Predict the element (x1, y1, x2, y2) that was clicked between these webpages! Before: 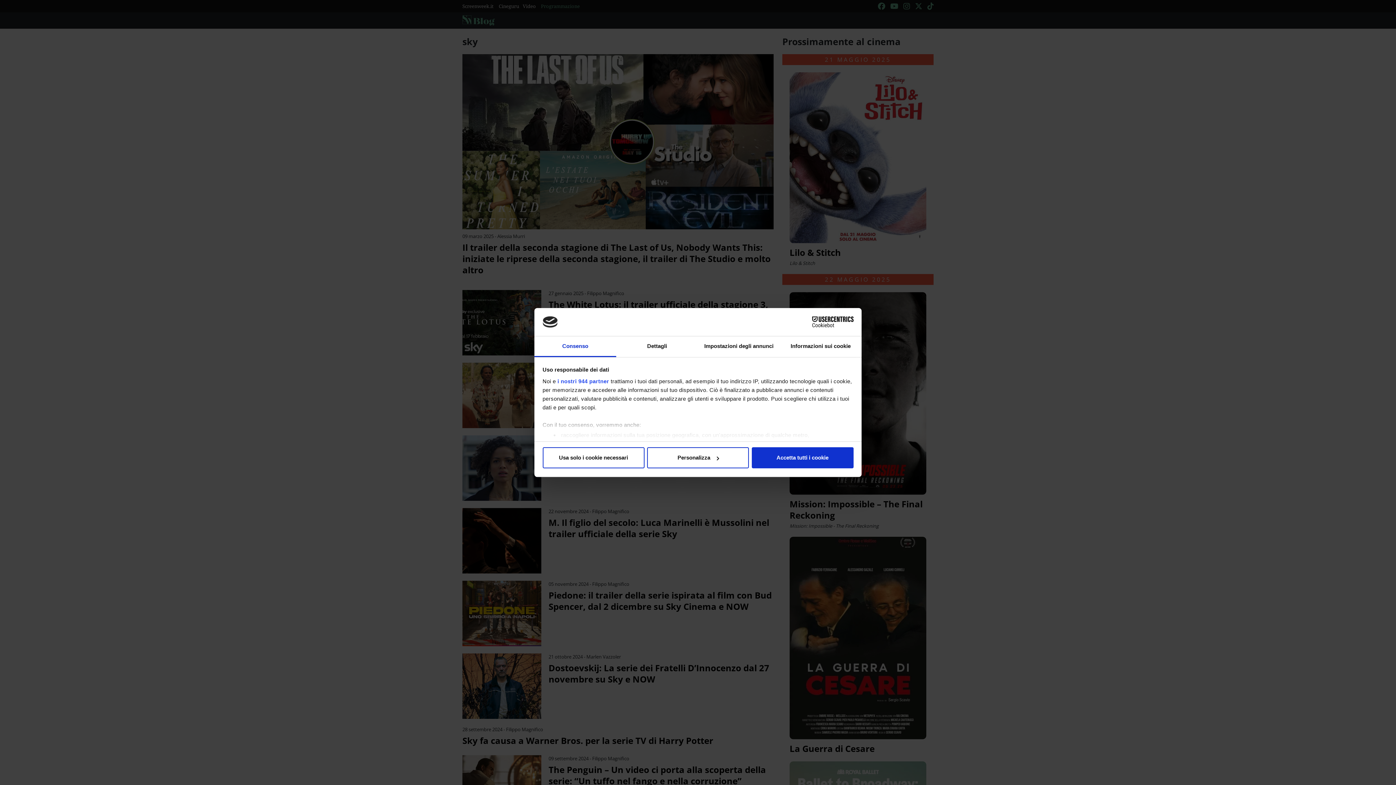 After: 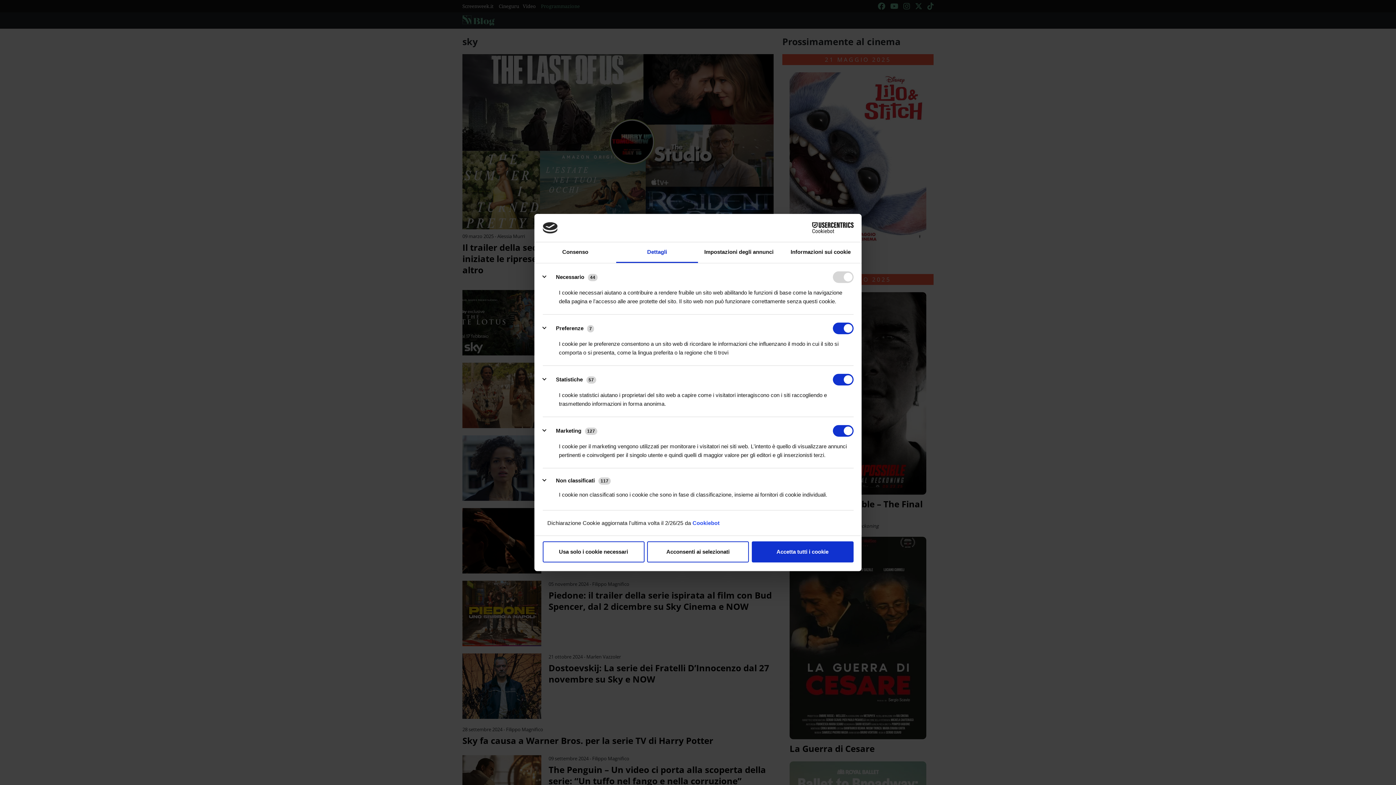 Action: bbox: (647, 447, 749, 468) label: Personalizza